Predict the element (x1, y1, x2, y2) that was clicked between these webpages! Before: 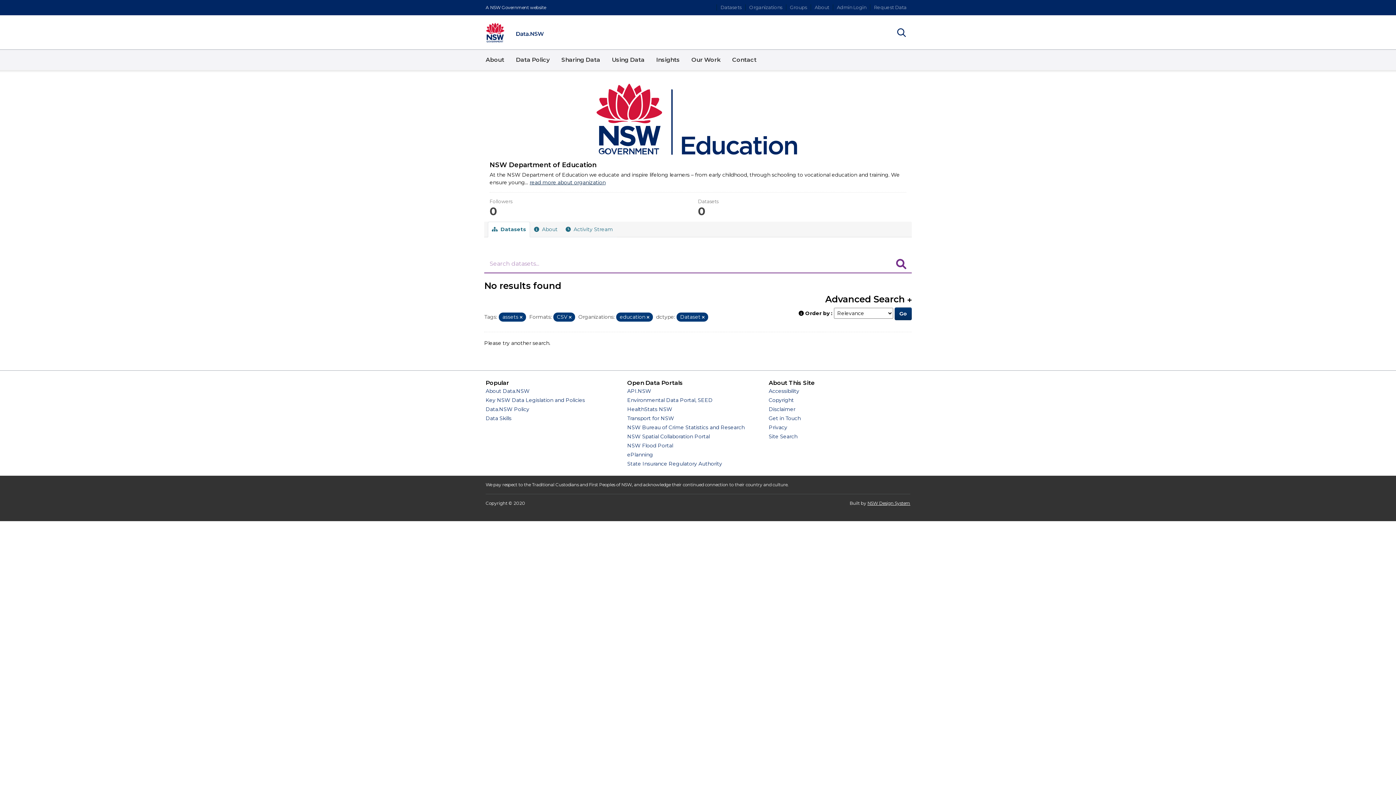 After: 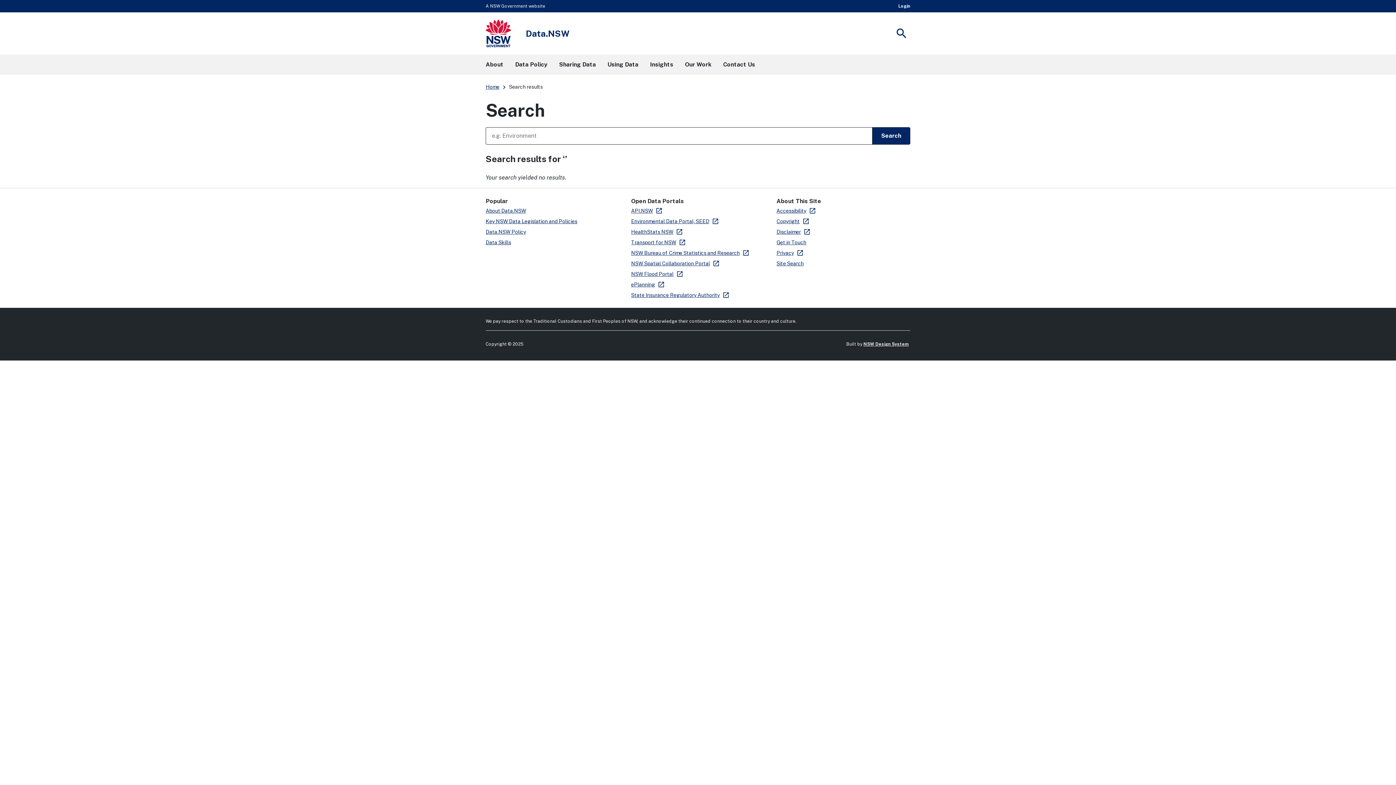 Action: label: Site Search bbox: (768, 433, 797, 440)